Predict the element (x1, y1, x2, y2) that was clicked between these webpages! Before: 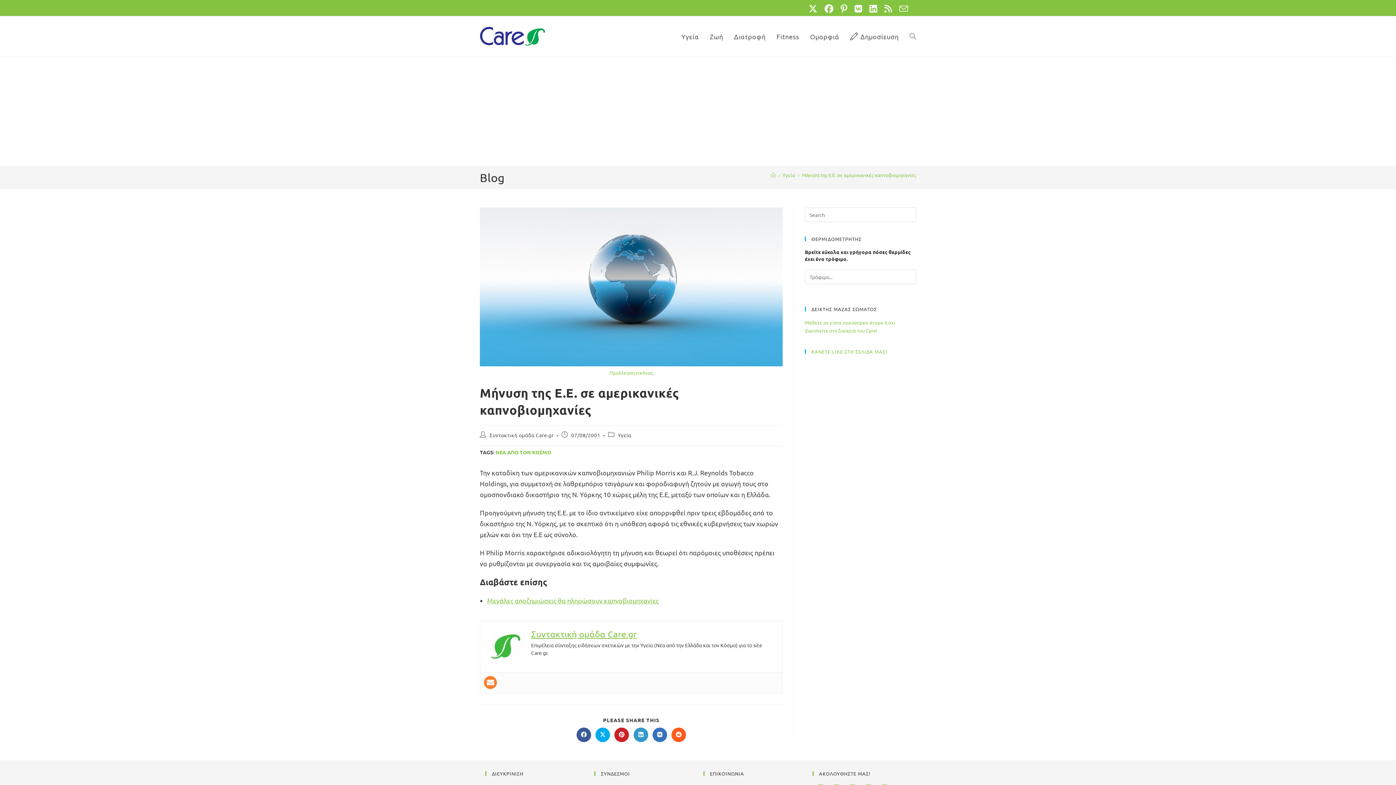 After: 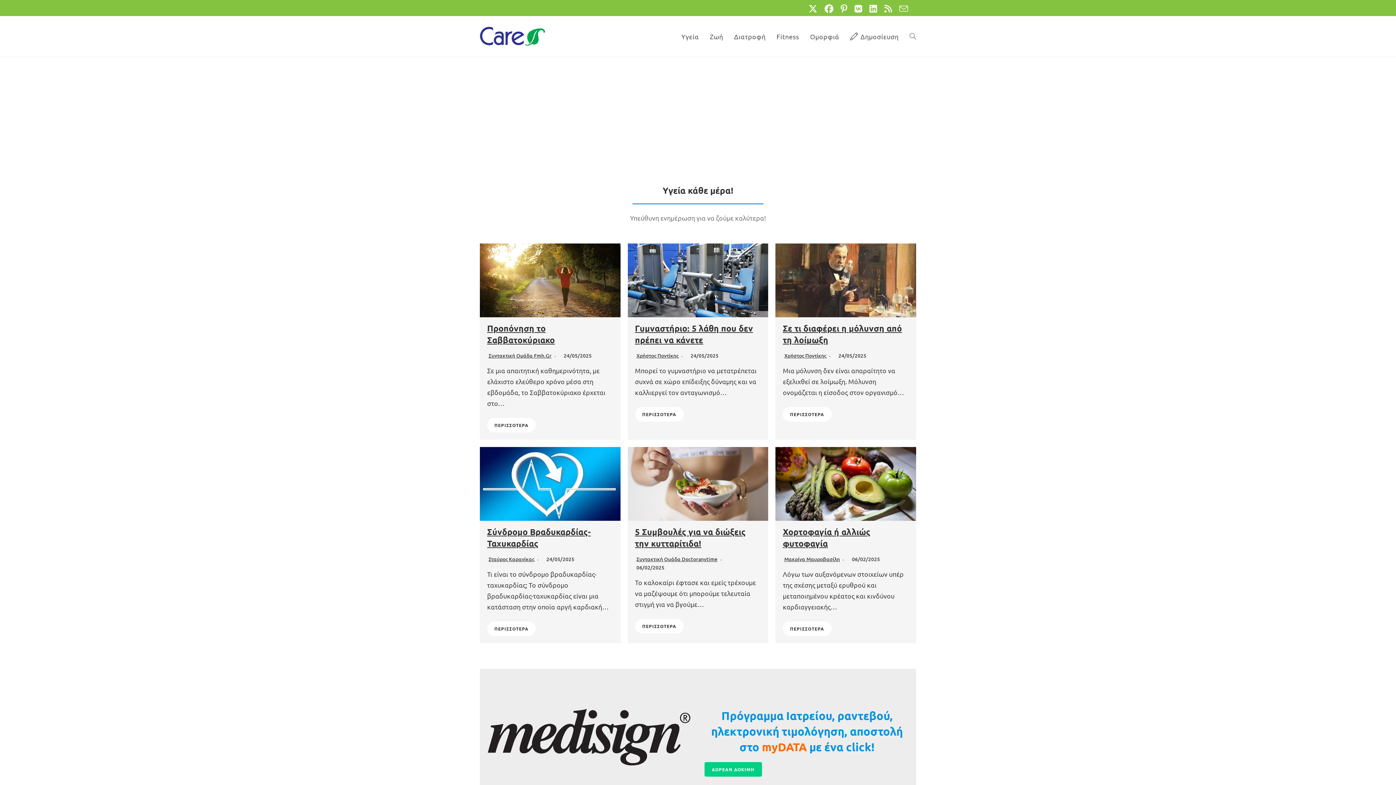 Action: label: Home bbox: (771, 172, 775, 178)